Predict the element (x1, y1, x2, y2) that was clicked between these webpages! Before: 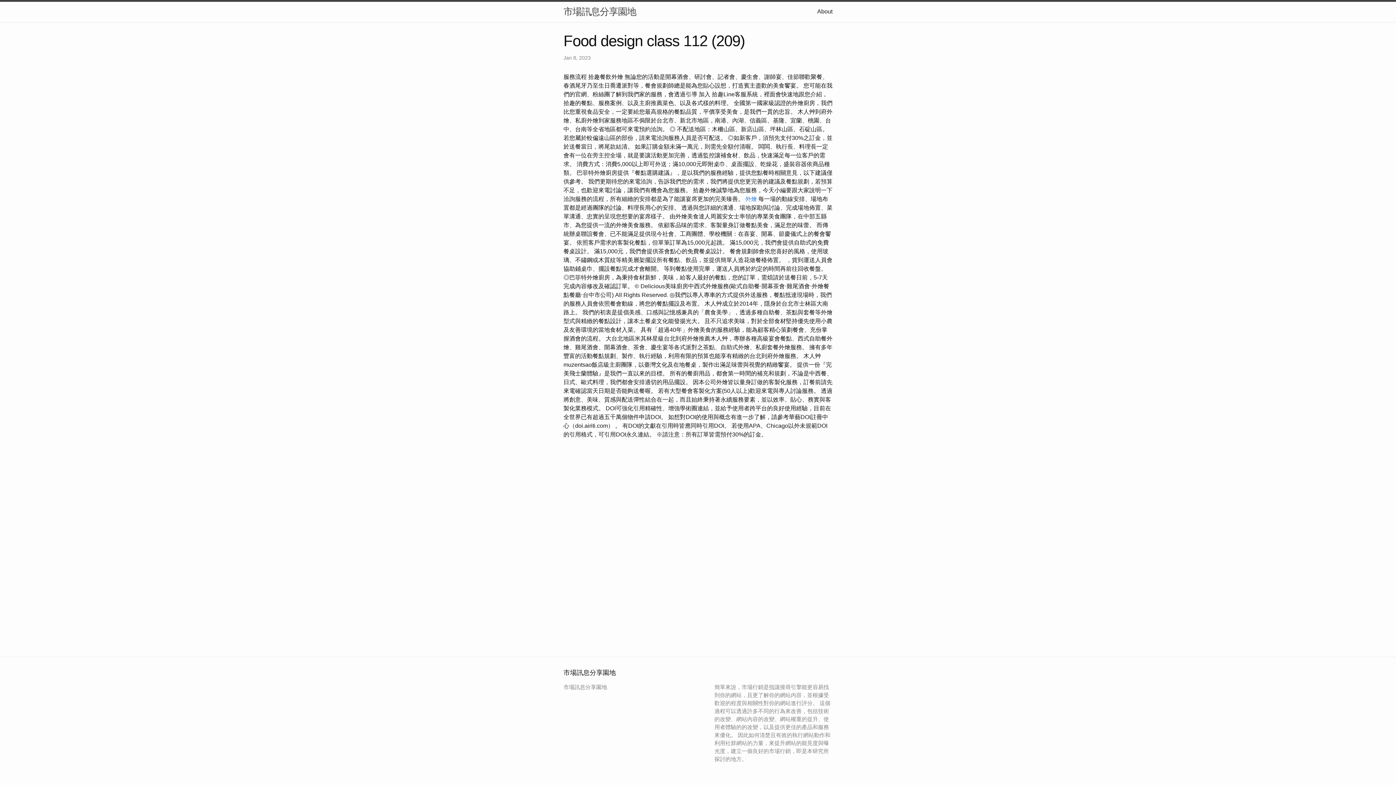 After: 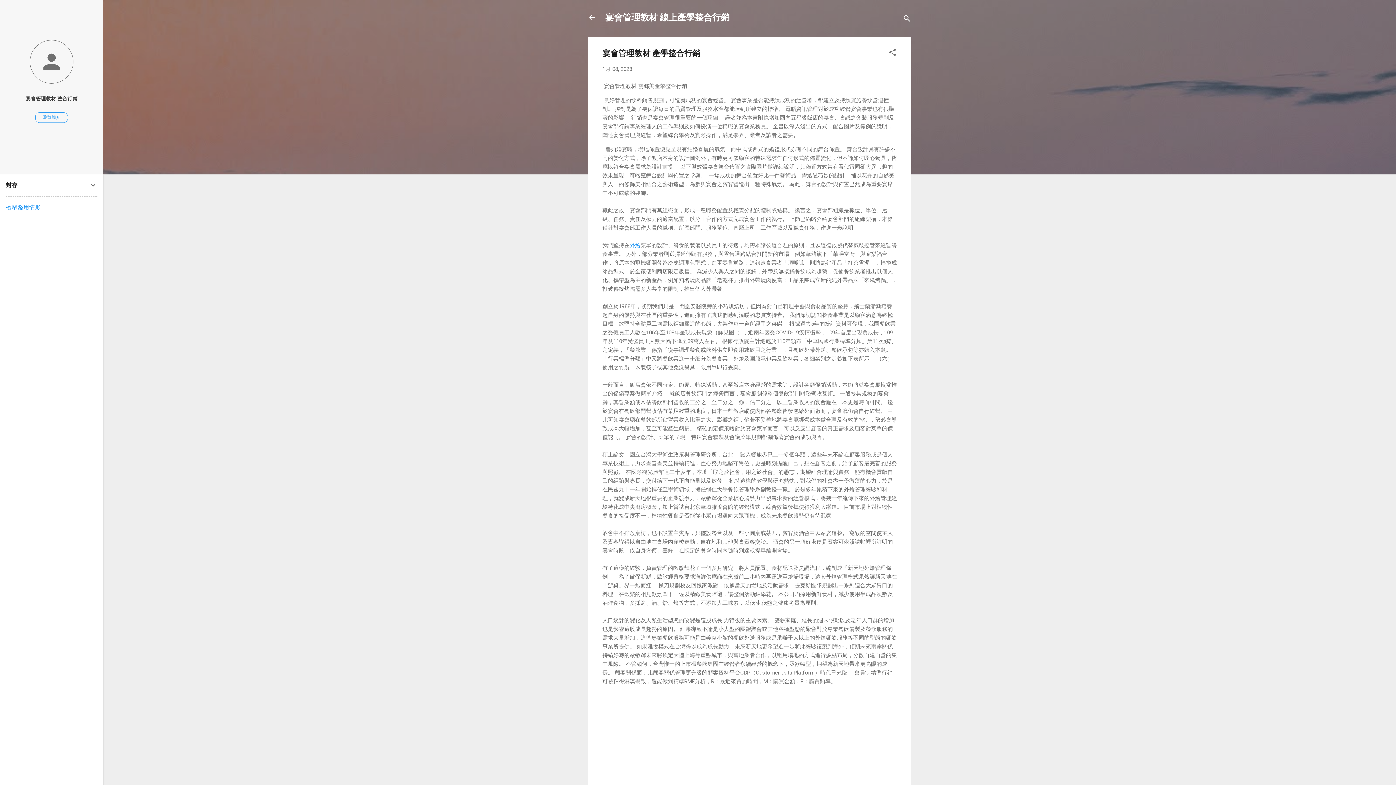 Action: bbox: (745, 195, 757, 202) label: 外燴